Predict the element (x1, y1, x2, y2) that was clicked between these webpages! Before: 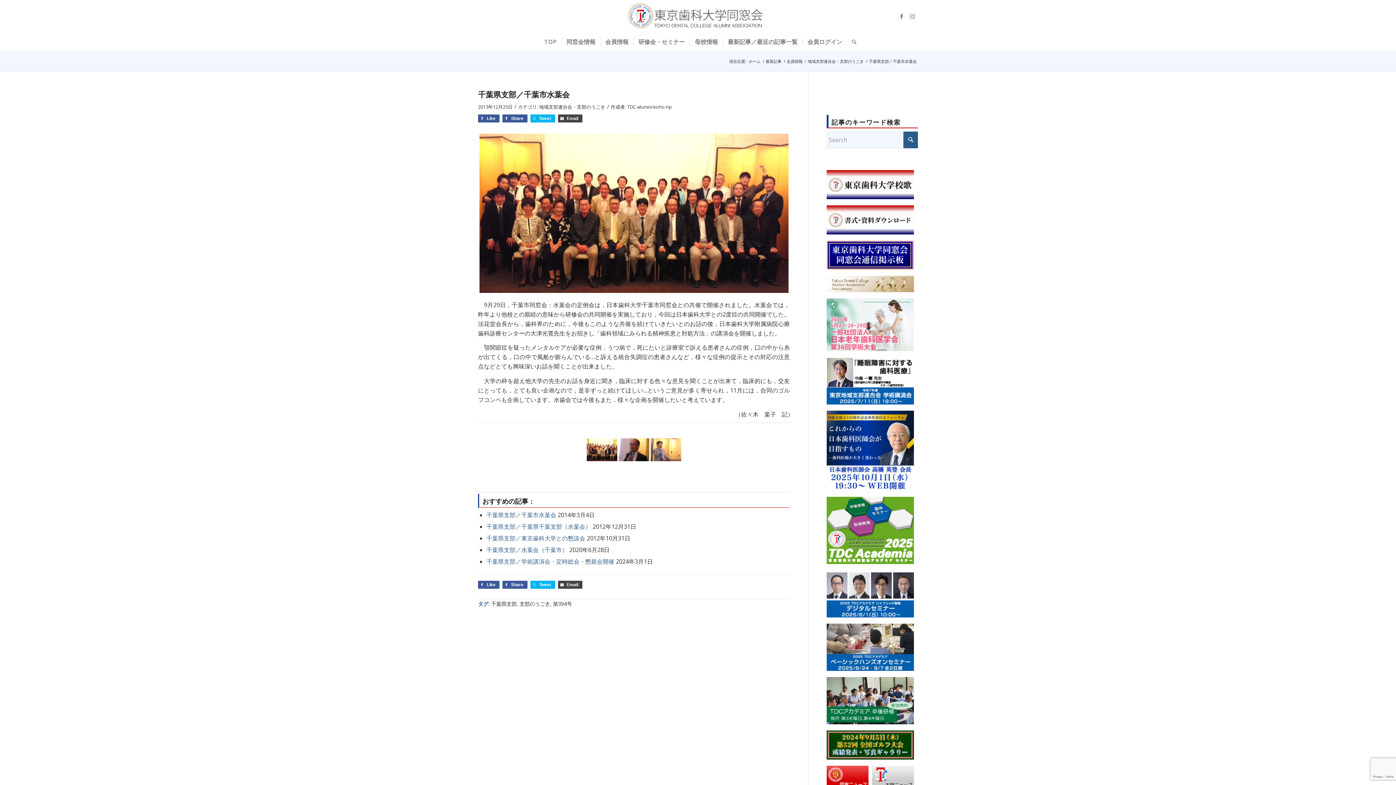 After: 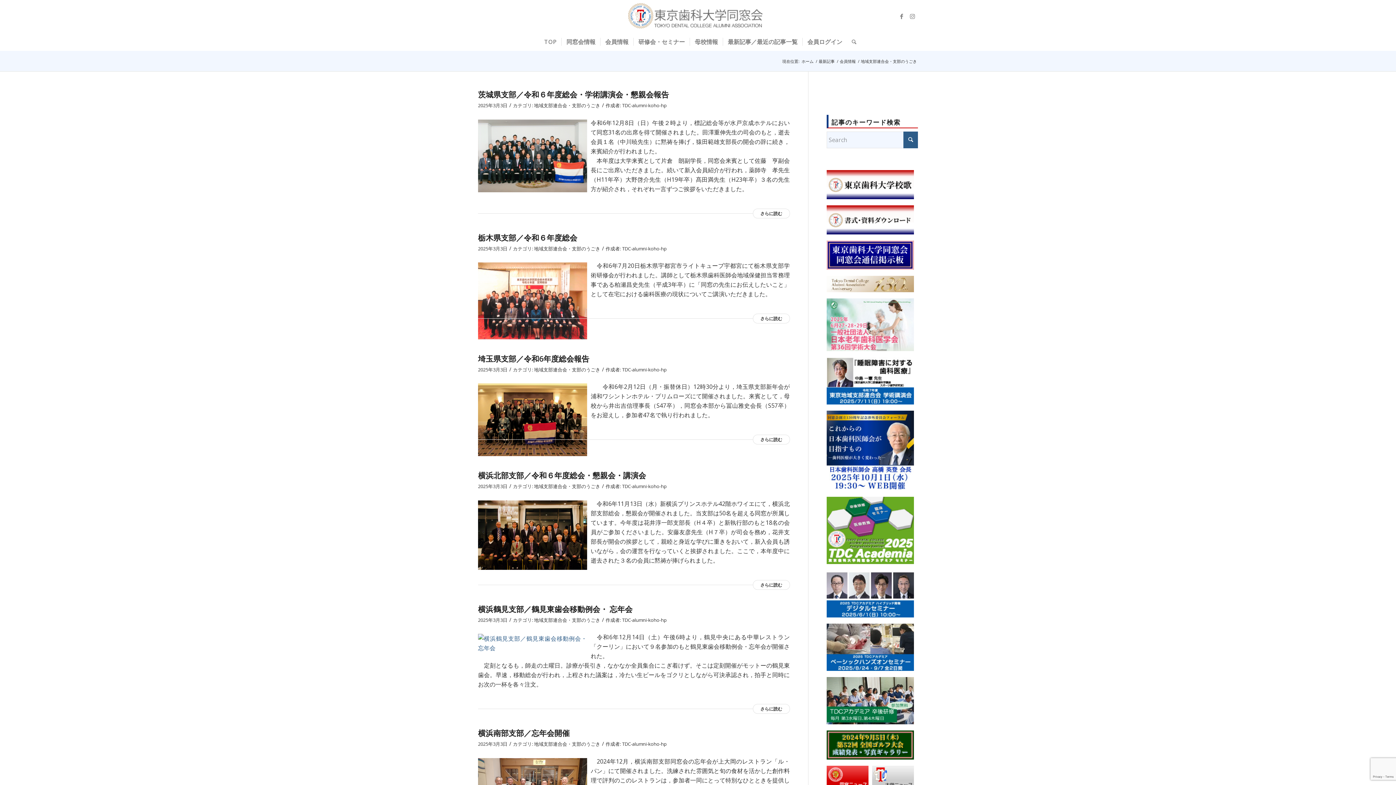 Action: label: 地域支部連合会・支部のうごき bbox: (539, 103, 605, 110)